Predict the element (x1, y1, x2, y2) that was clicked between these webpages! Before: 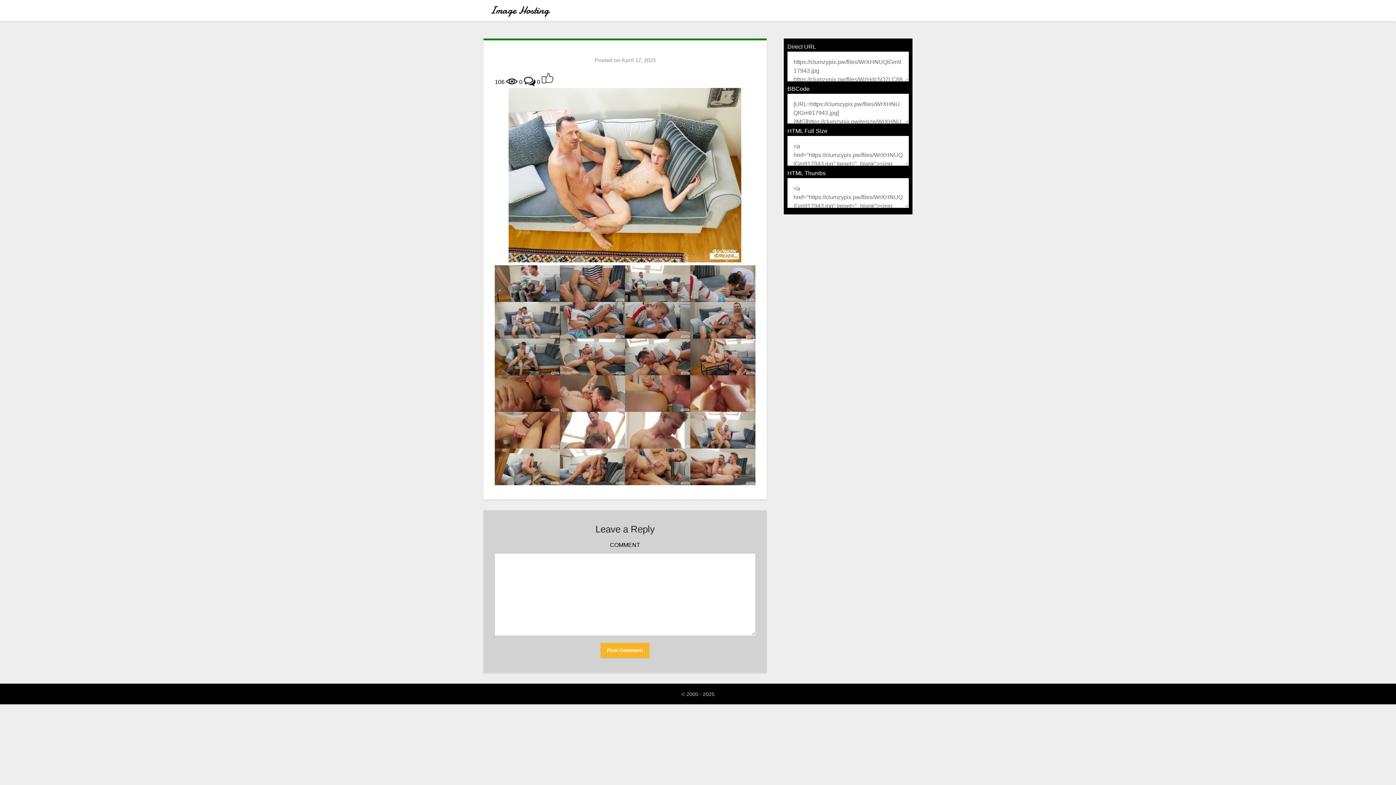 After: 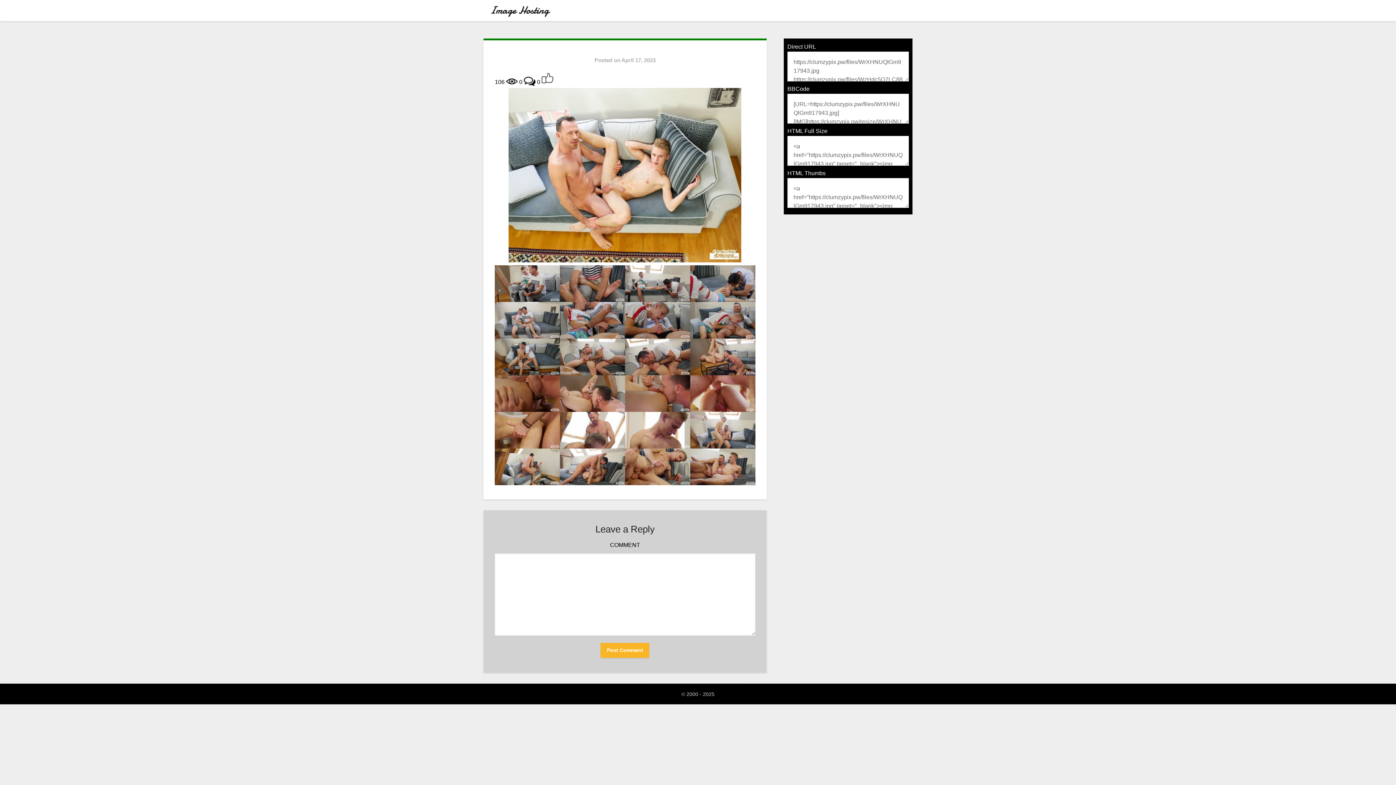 Action: bbox: (494, 480, 755, 486)